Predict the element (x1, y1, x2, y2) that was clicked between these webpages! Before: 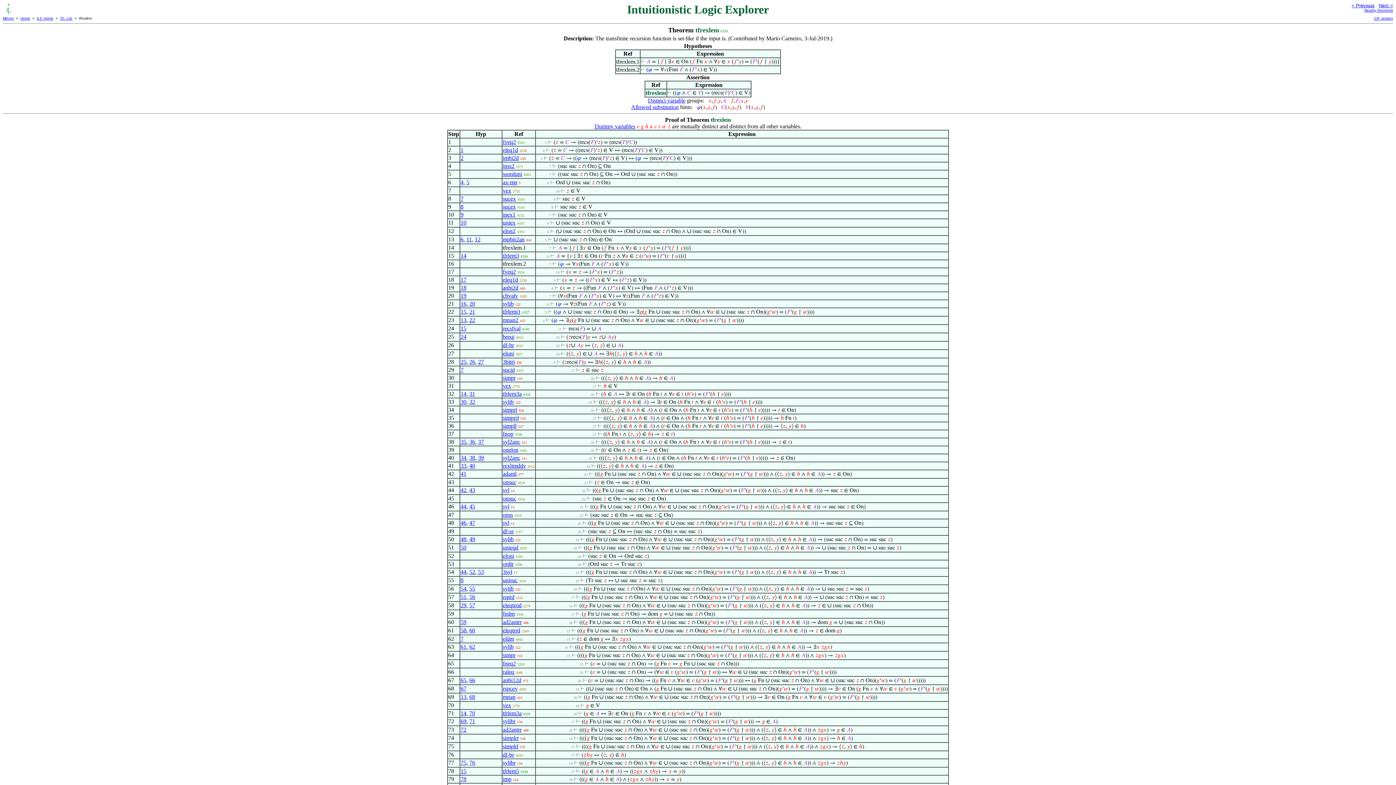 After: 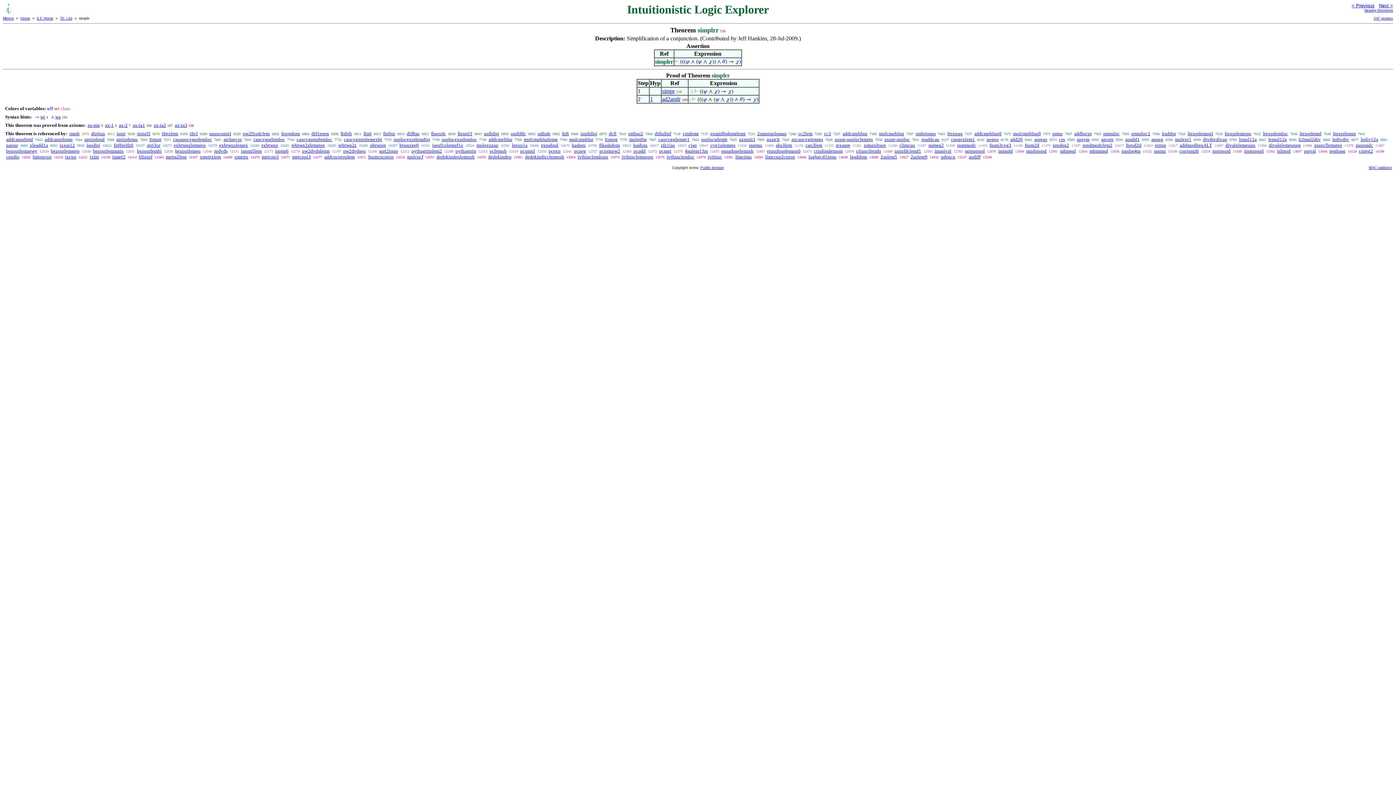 Action: bbox: (502, 735, 518, 741) label: simplrr